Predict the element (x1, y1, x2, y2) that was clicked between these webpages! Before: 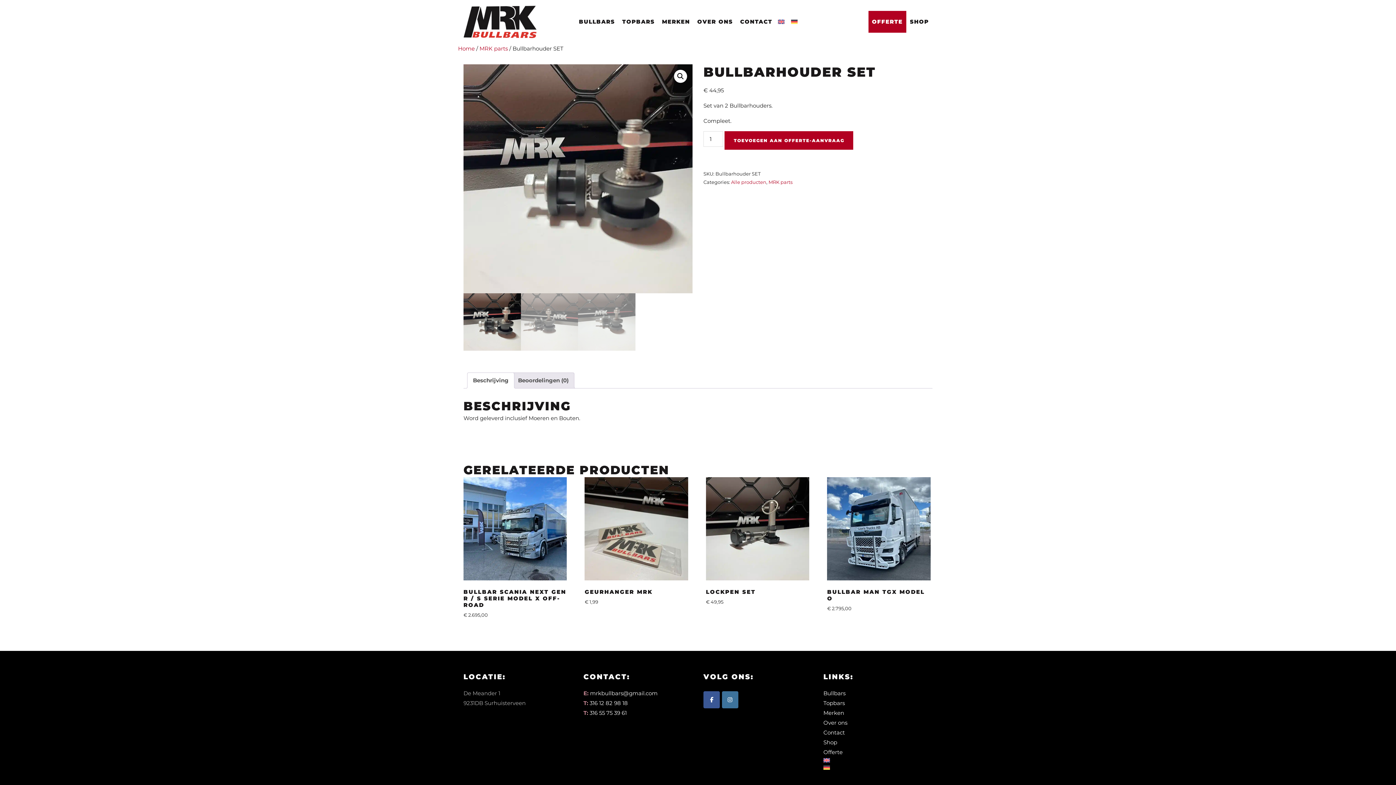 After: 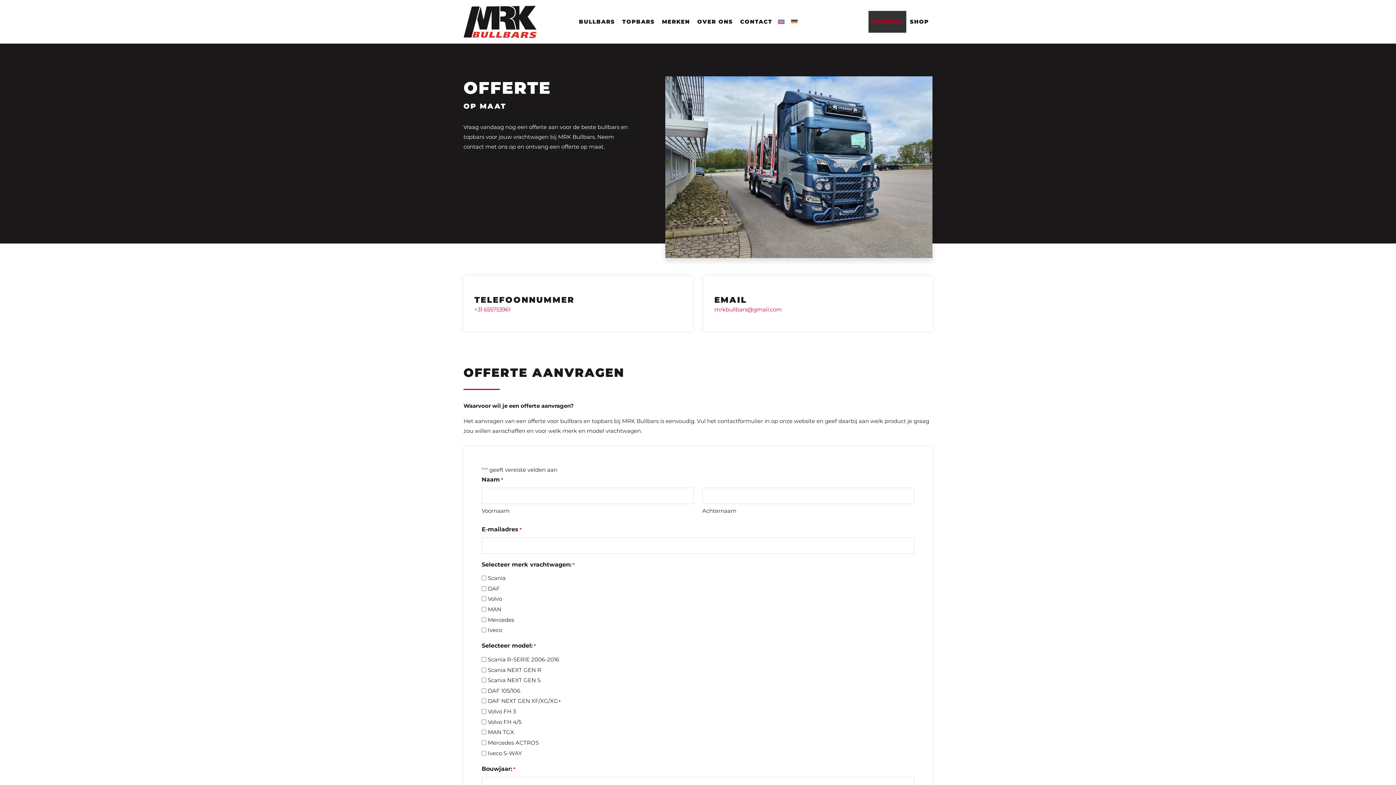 Action: label: OFFERTE bbox: (868, 10, 906, 32)